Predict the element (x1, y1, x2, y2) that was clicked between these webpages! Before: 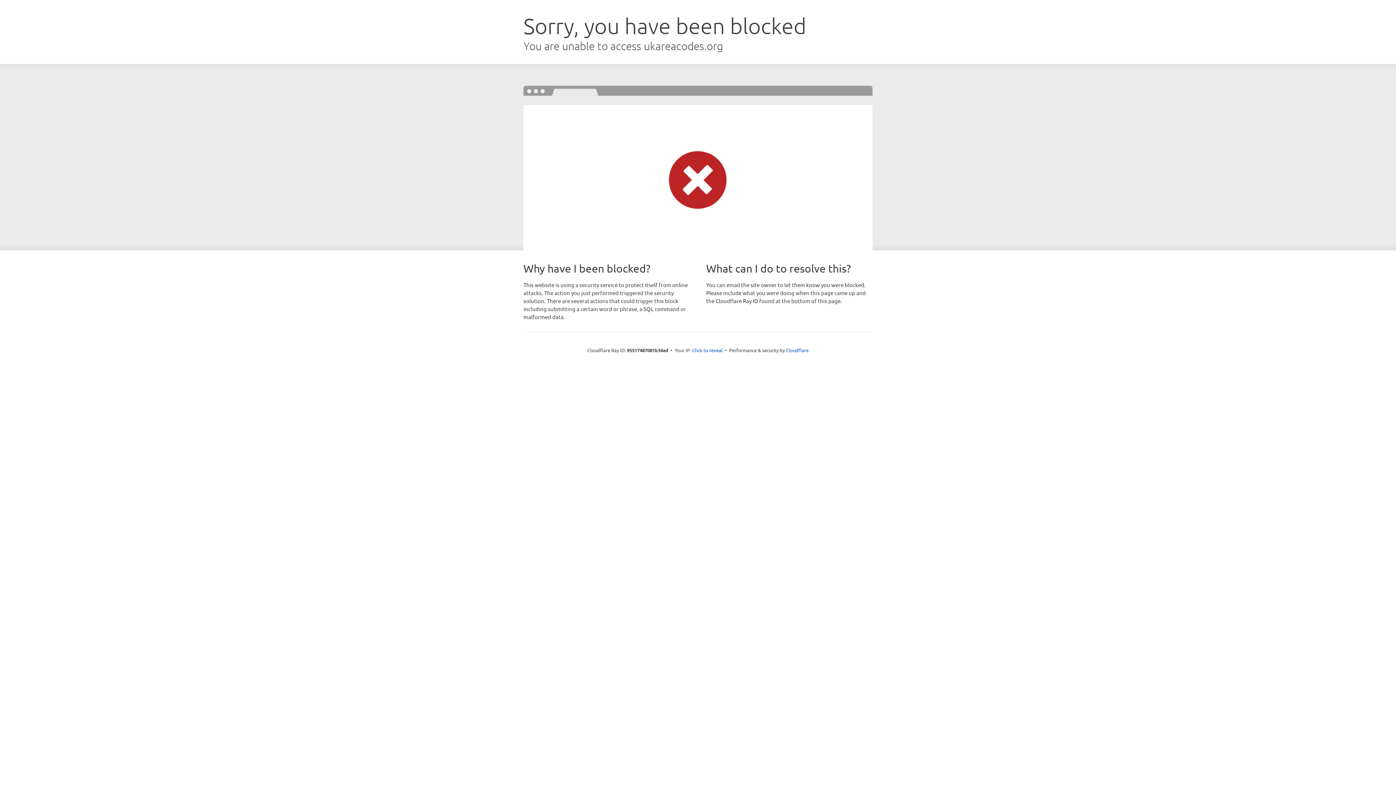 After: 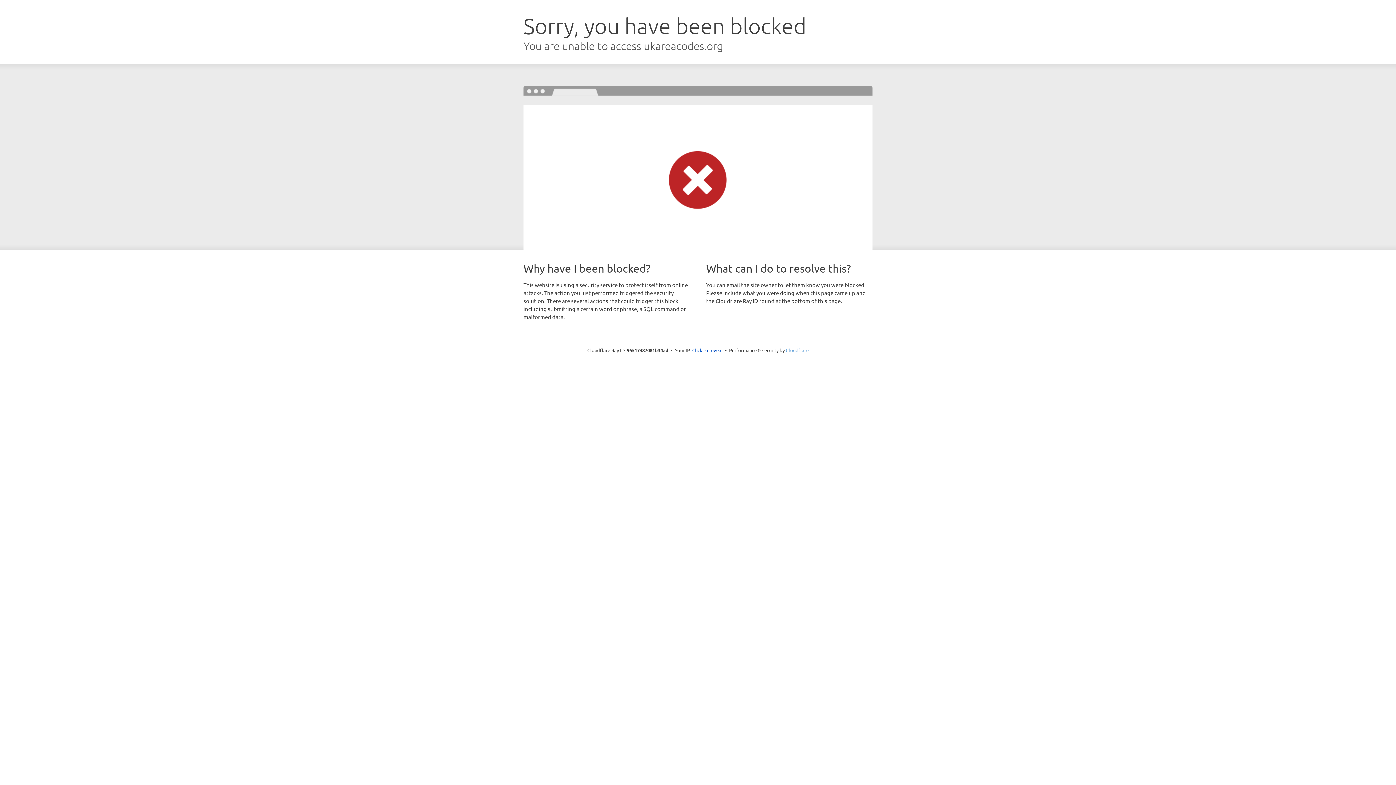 Action: label: Cloudflare bbox: (786, 347, 808, 353)